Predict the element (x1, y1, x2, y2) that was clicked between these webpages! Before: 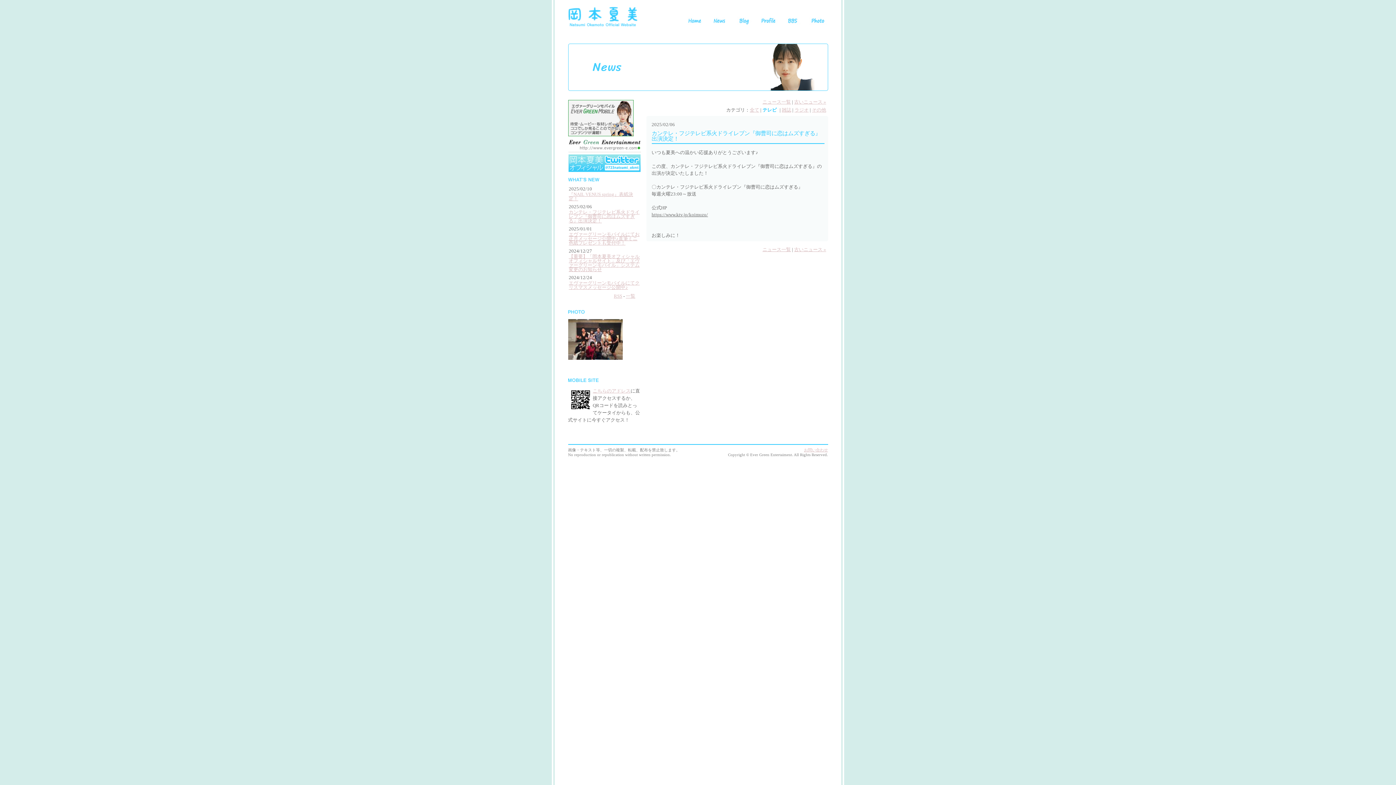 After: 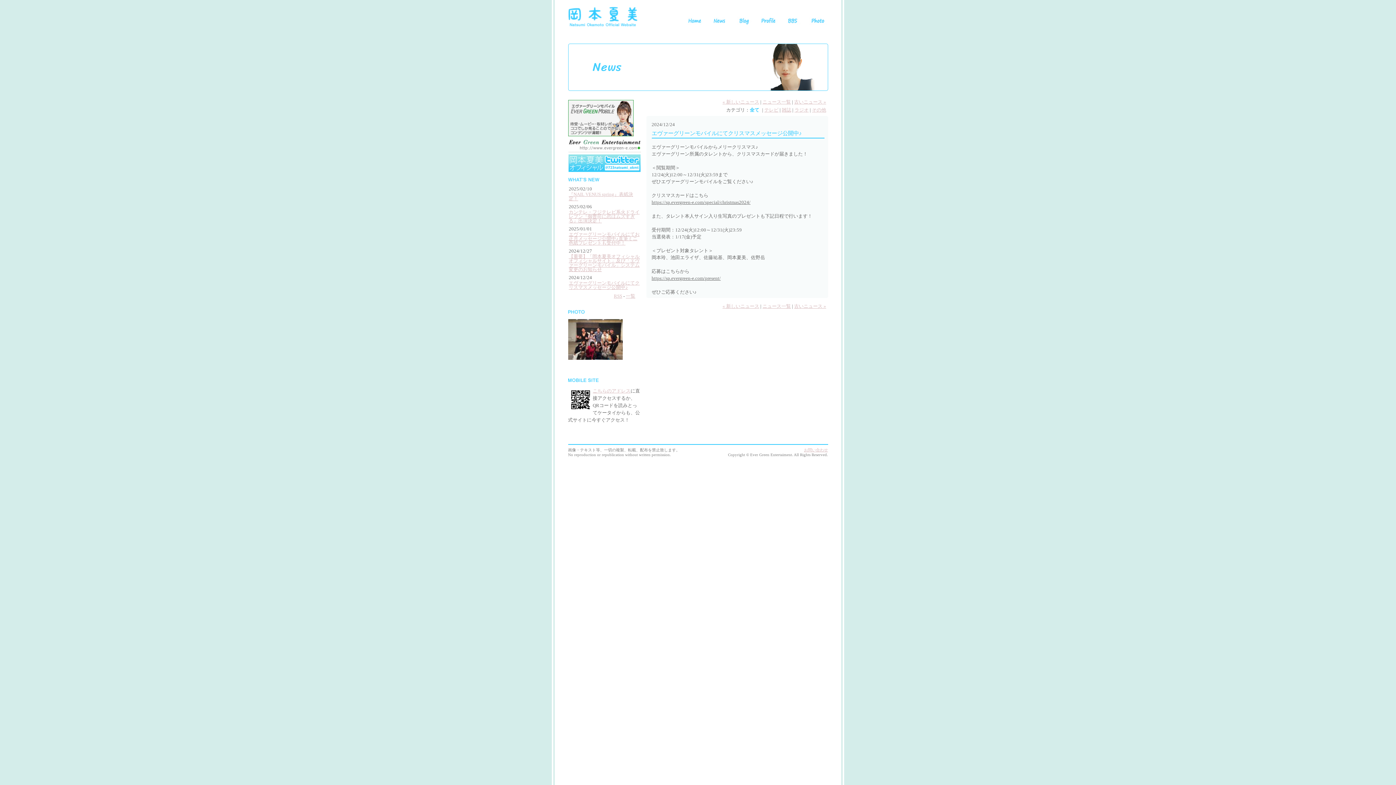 Action: bbox: (568, 281, 640, 289) label: エヴァーグリーンモバイルにてクリスマスメッセージ公開中♪